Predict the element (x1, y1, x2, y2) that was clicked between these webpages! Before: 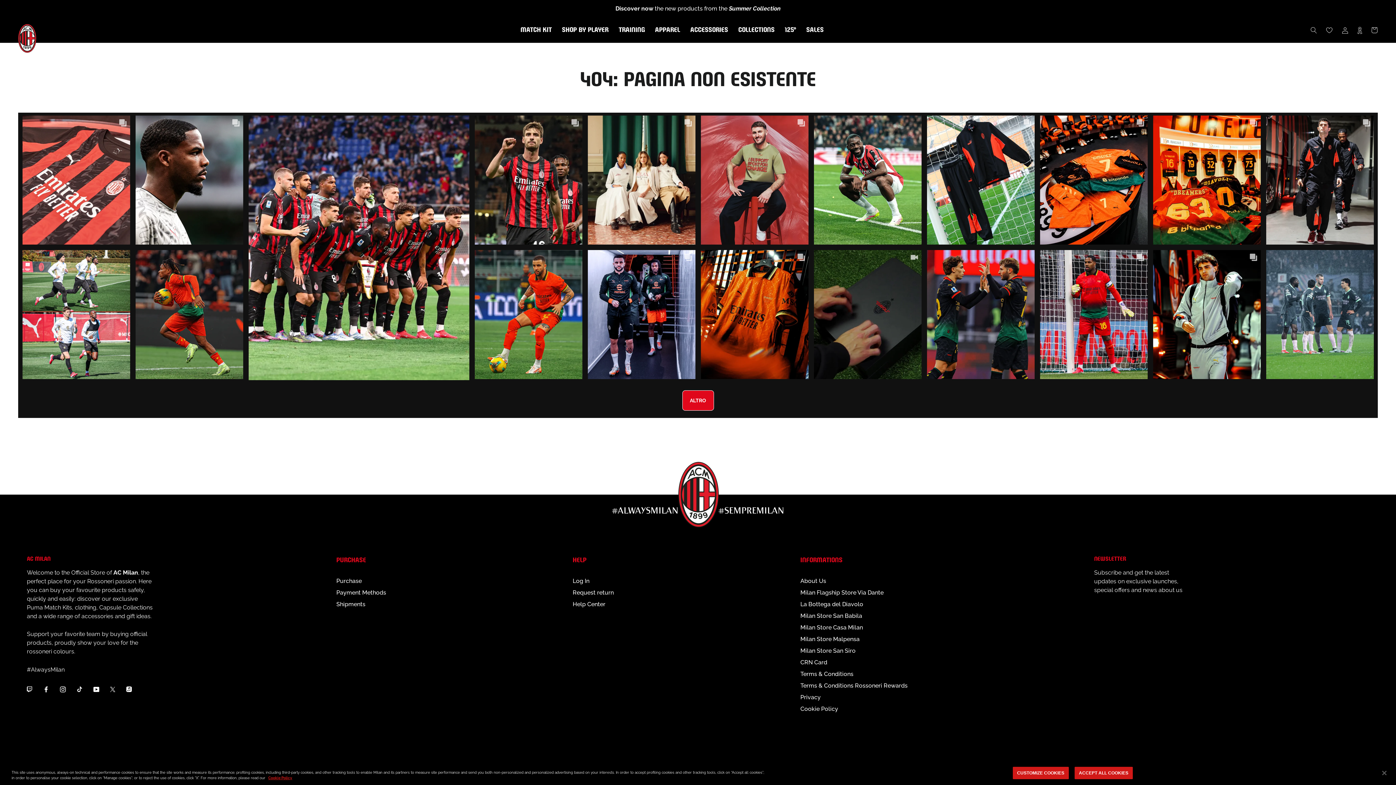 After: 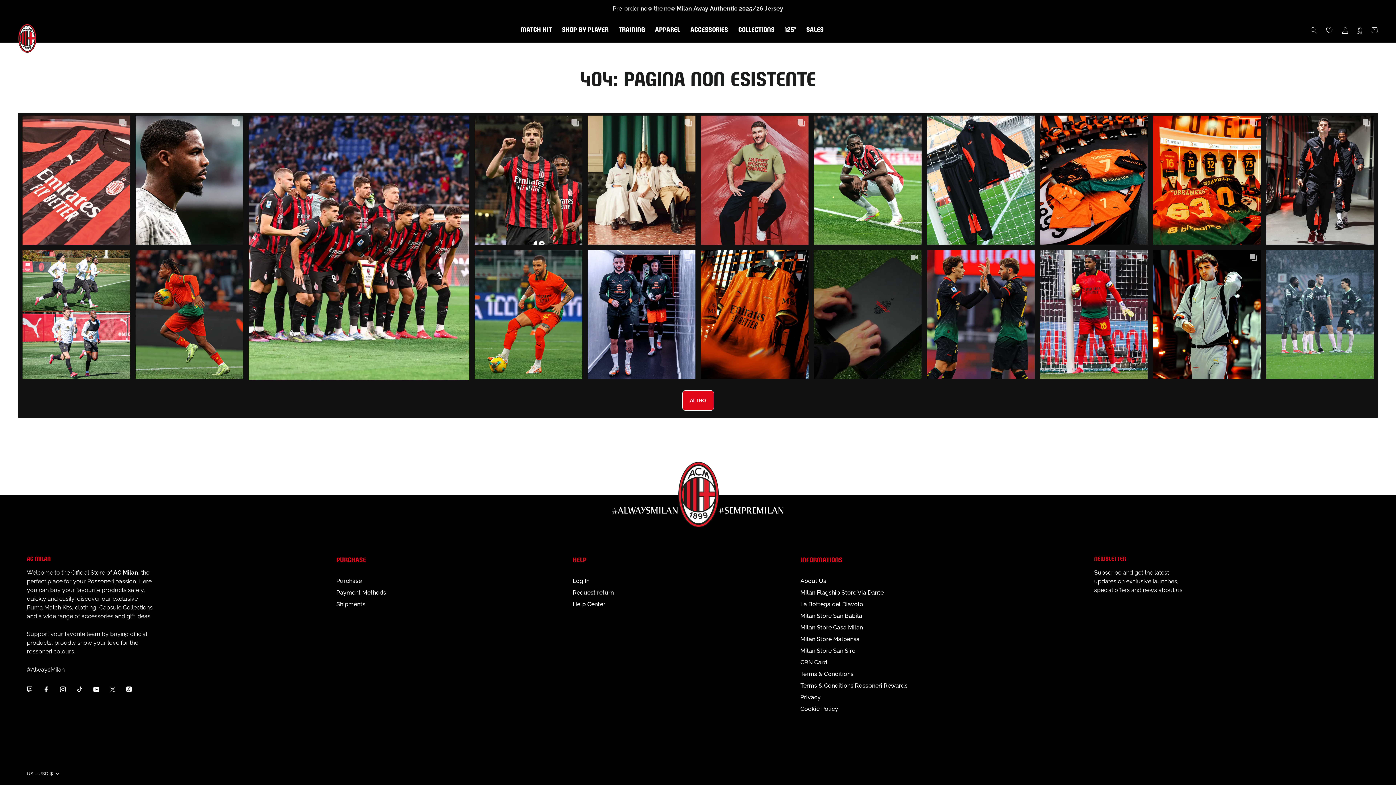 Action: bbox: (1074, 767, 1133, 779) label: ACCEPT ALL COOKIES